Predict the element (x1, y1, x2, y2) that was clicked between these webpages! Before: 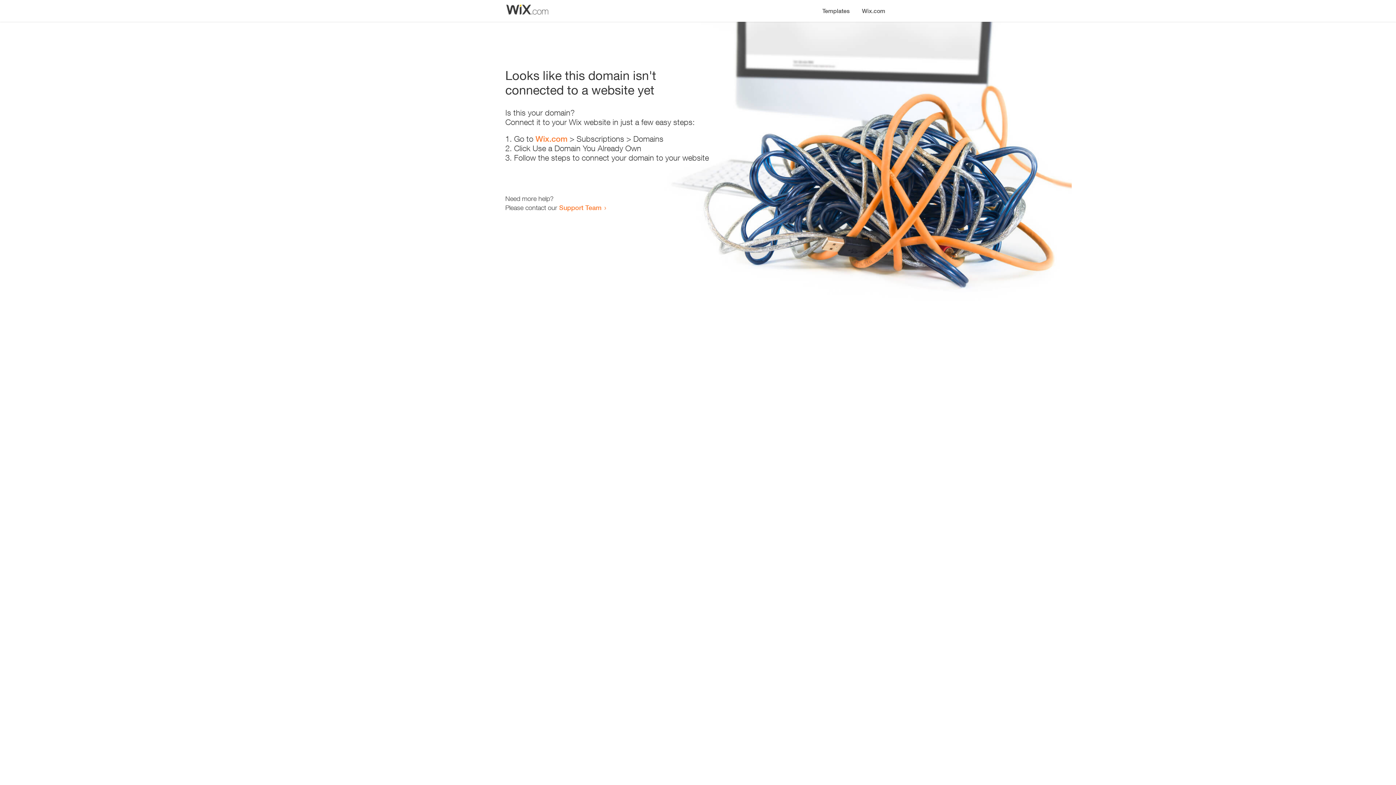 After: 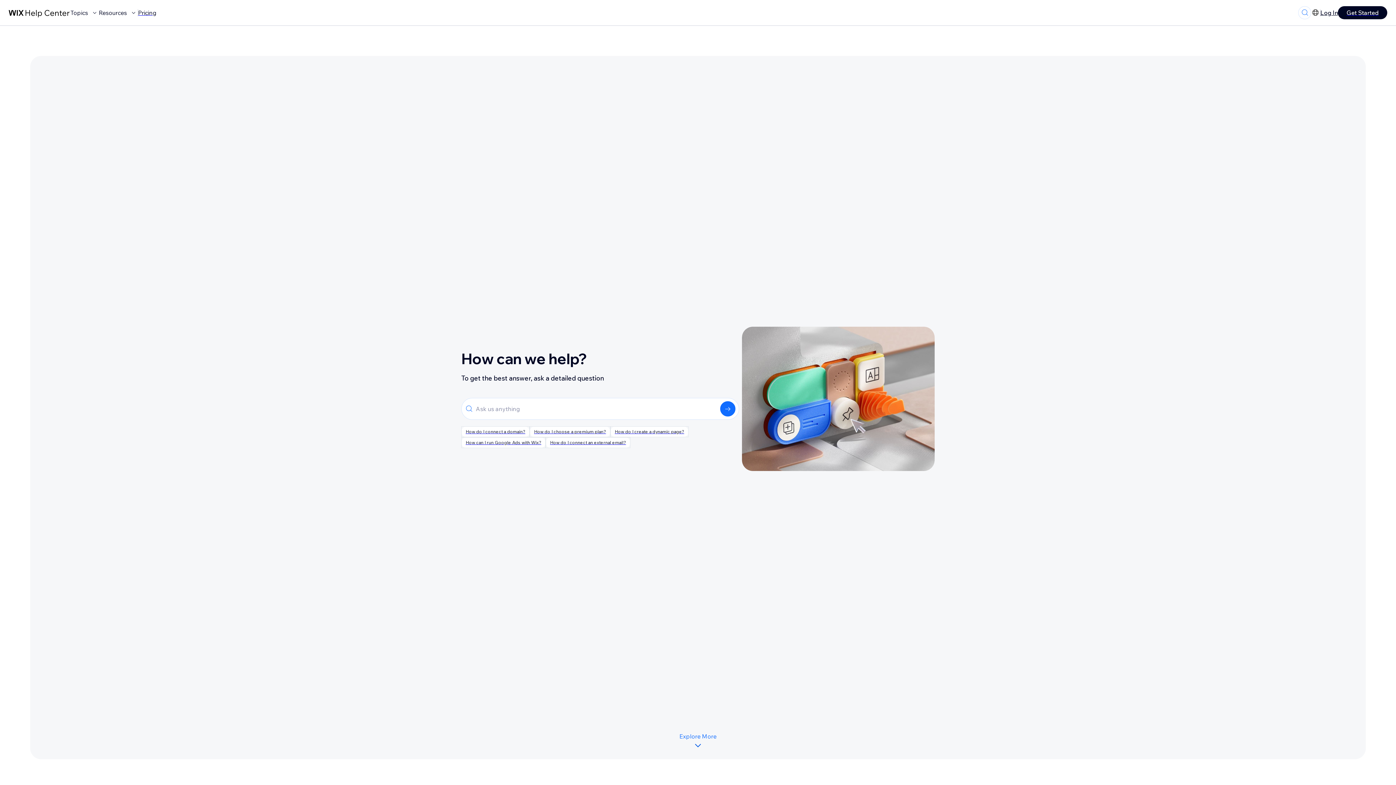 Action: bbox: (559, 203, 601, 211) label: Support Team